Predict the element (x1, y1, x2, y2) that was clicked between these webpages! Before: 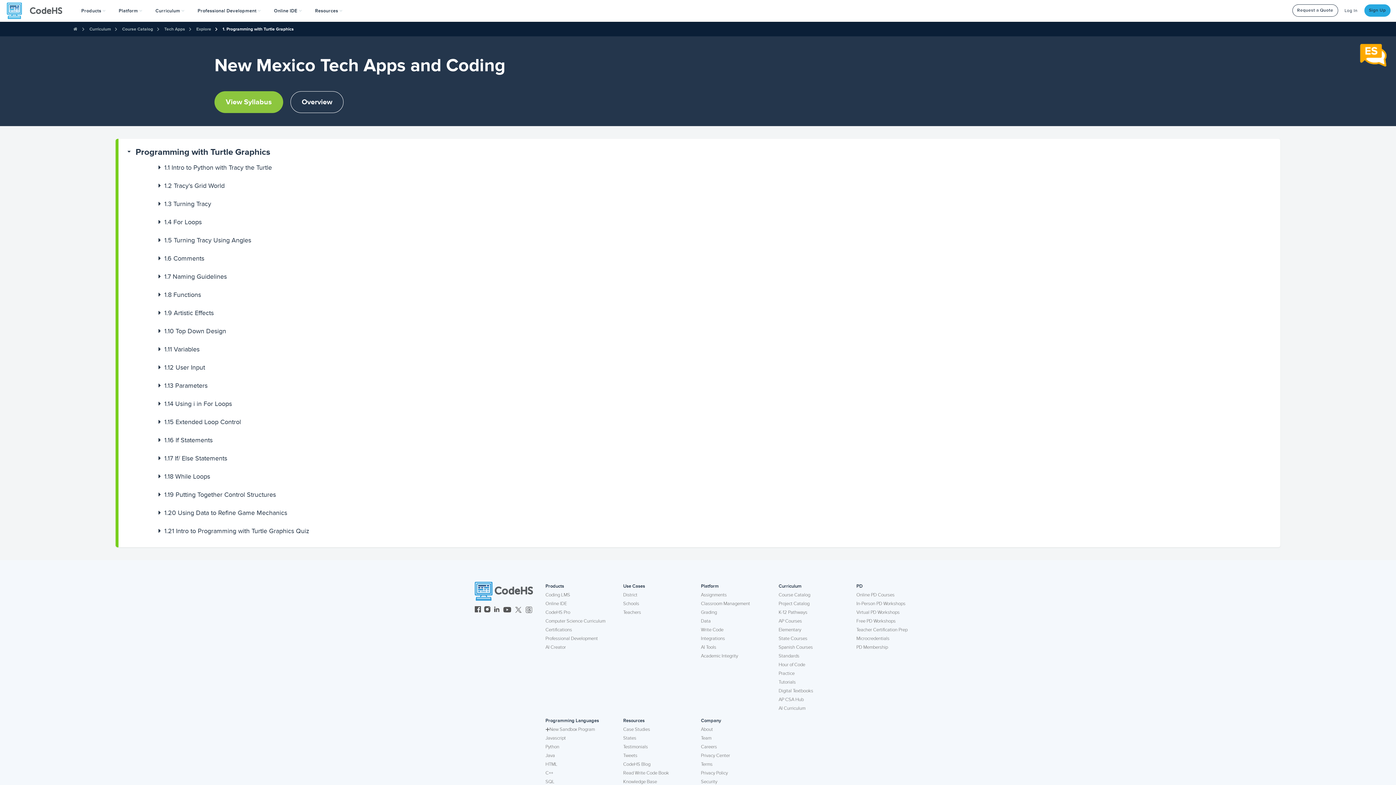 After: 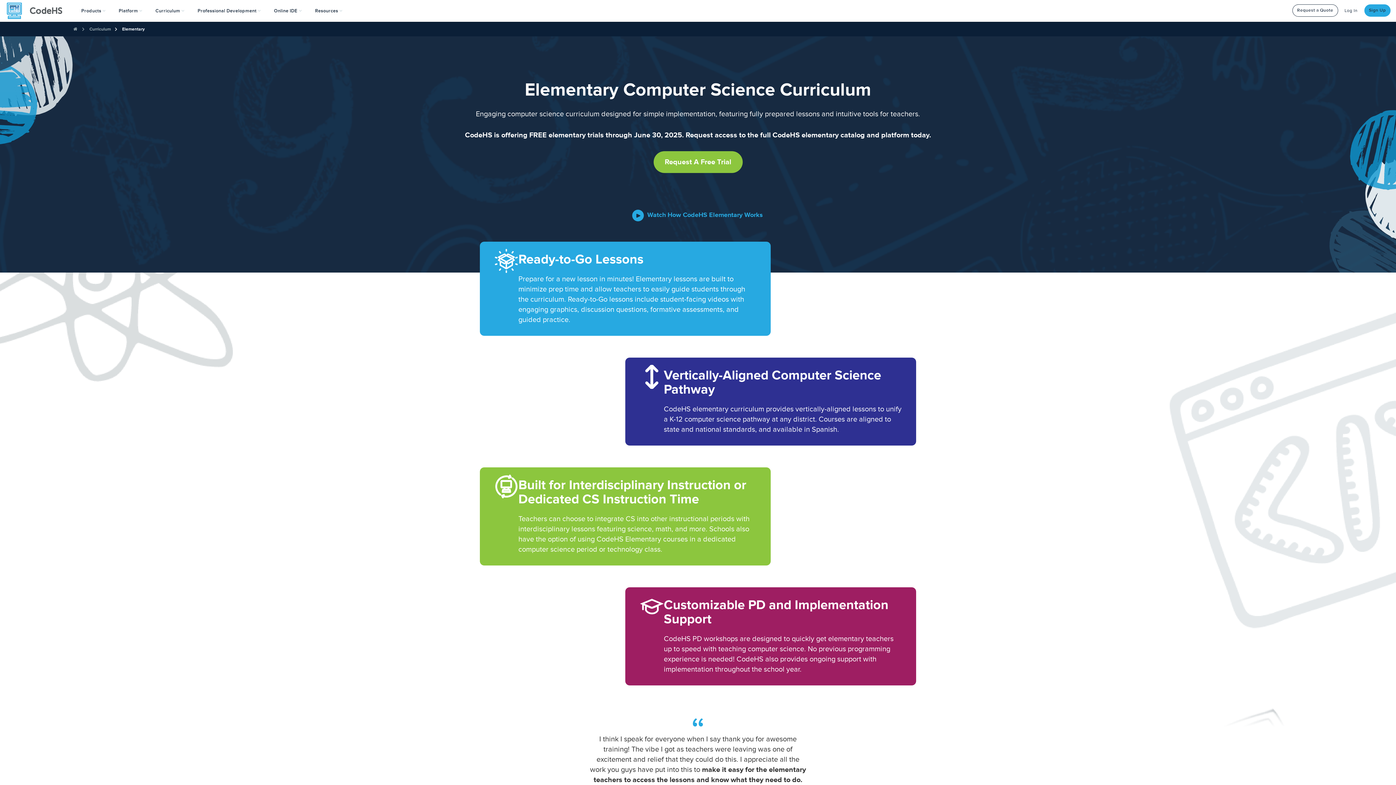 Action: label: Elementary bbox: (778, 625, 801, 634)